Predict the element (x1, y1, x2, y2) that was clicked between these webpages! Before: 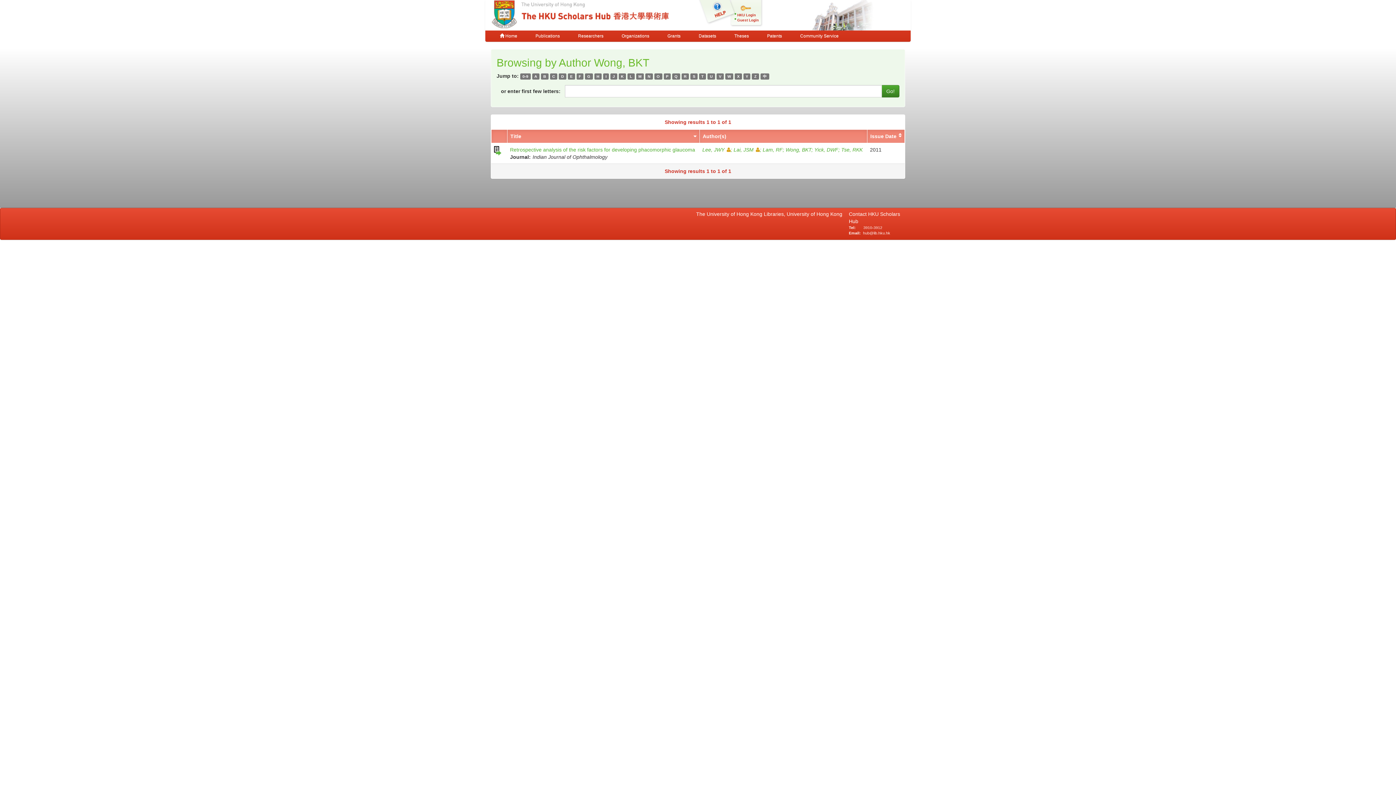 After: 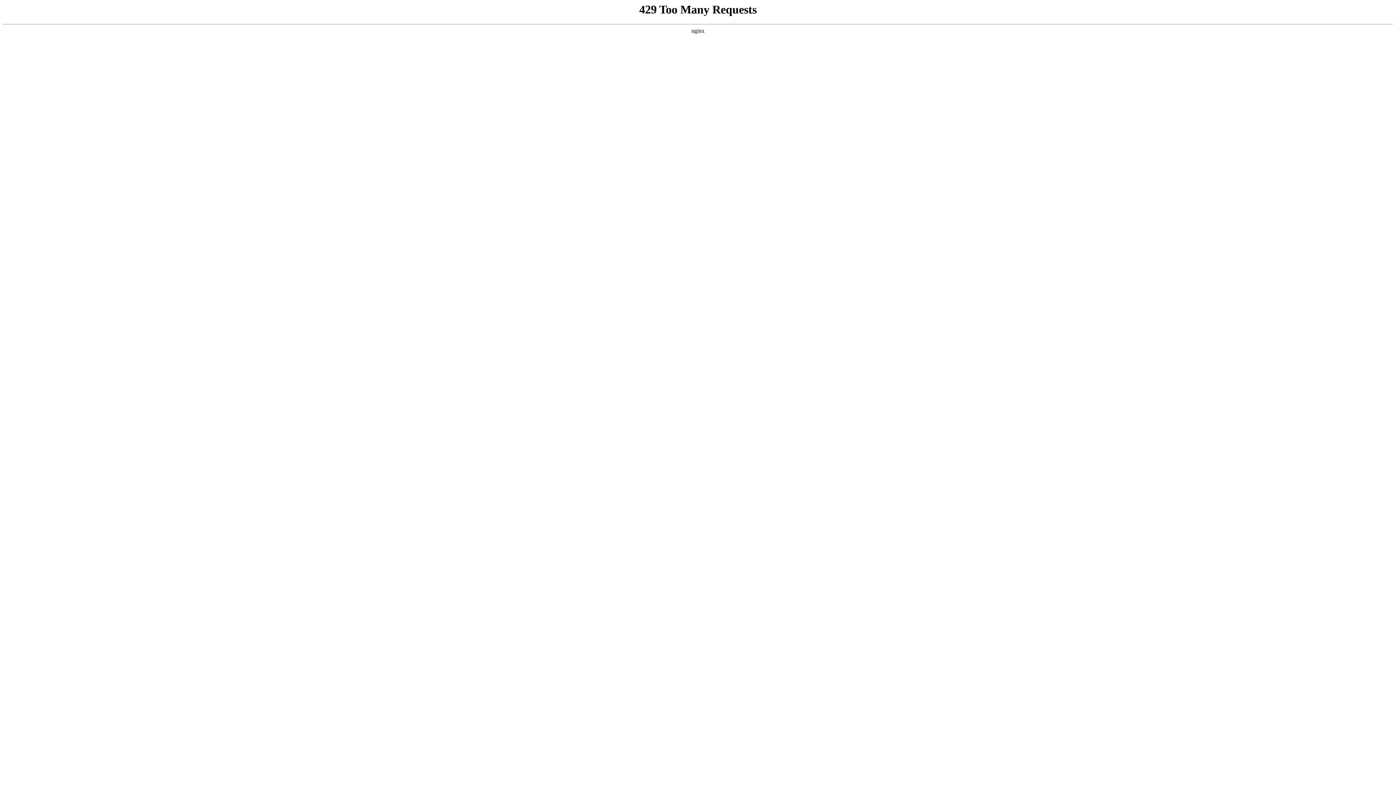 Action: label:         bbox: (715, 10, 725, 17)